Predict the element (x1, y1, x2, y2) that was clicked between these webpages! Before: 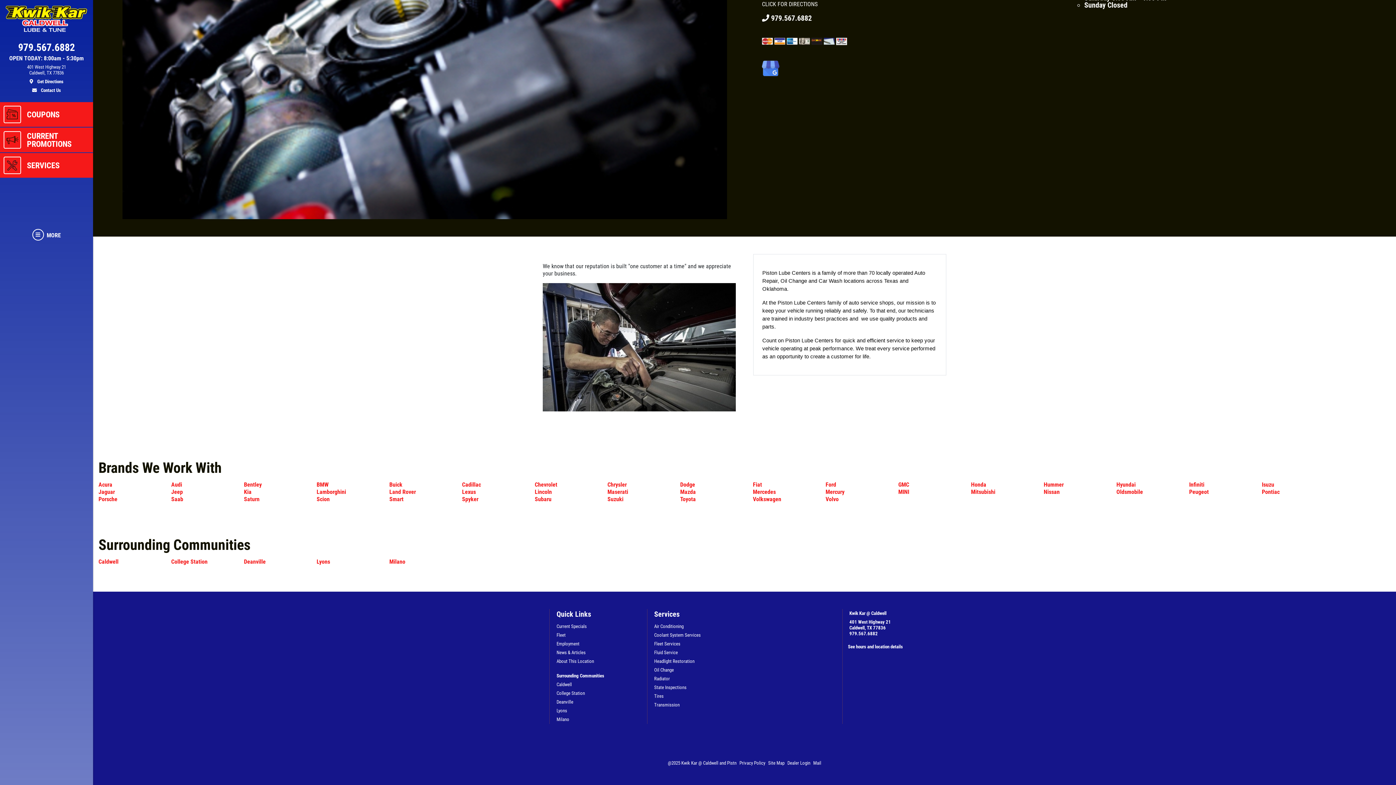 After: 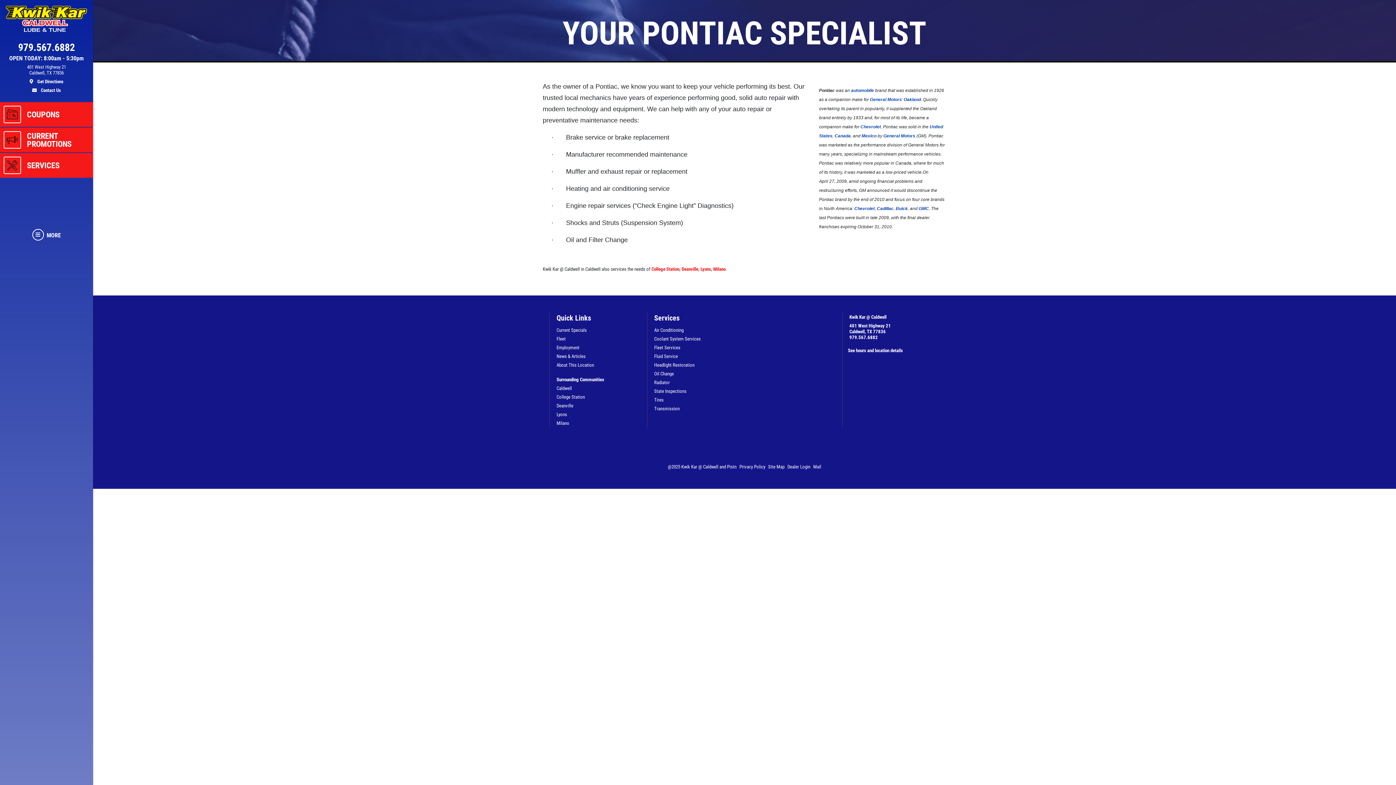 Action: bbox: (1262, 488, 1280, 495) label: Pontiac